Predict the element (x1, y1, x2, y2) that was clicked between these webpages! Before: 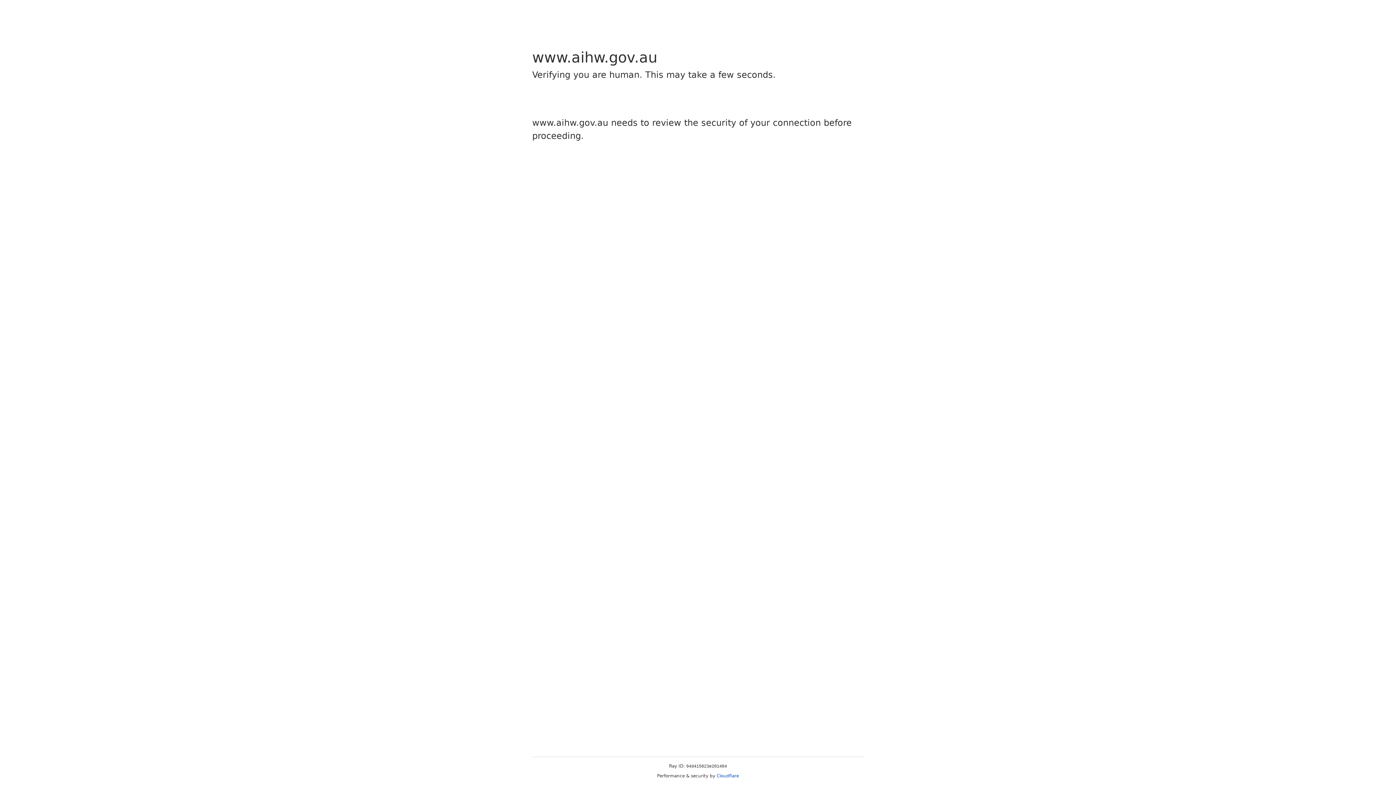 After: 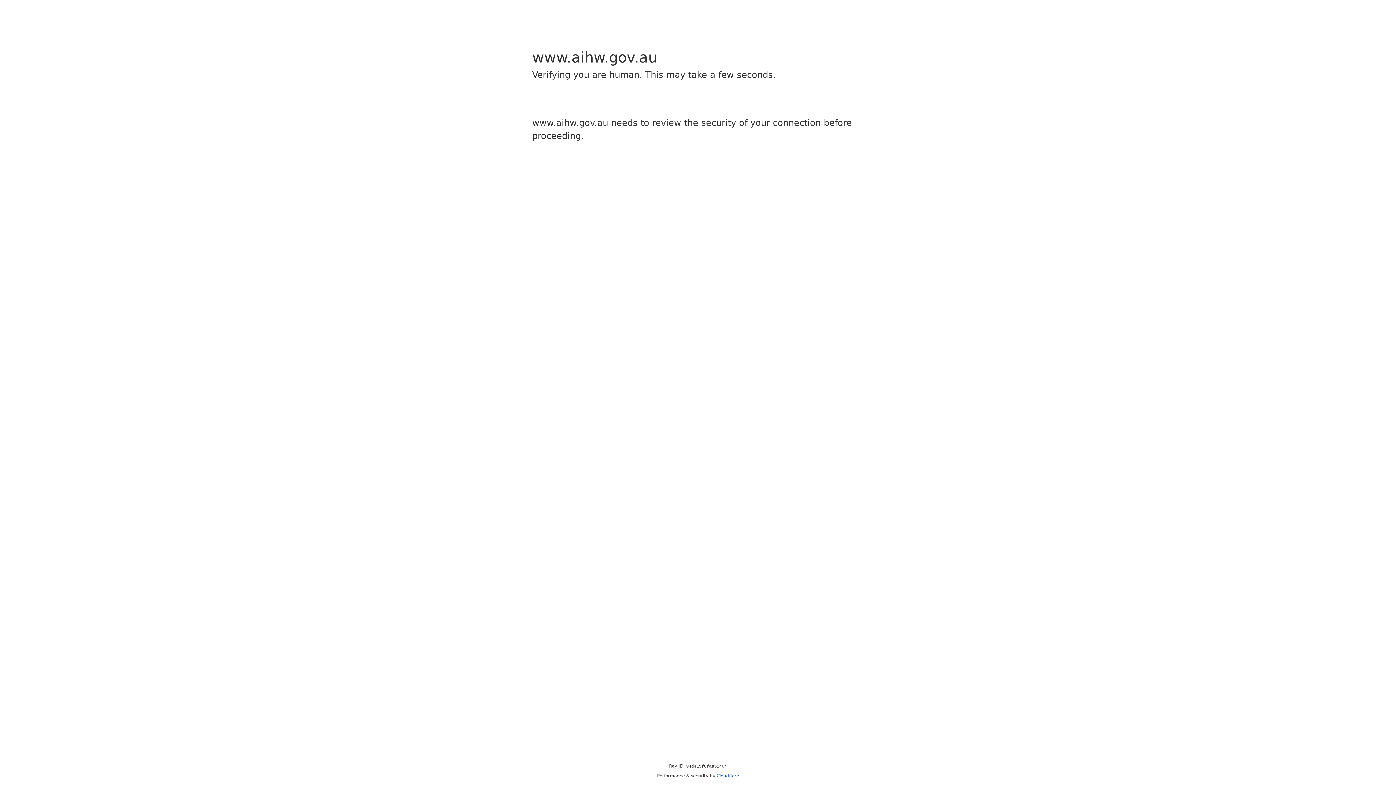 Action: bbox: (716, 773, 739, 778) label: Cloudflare